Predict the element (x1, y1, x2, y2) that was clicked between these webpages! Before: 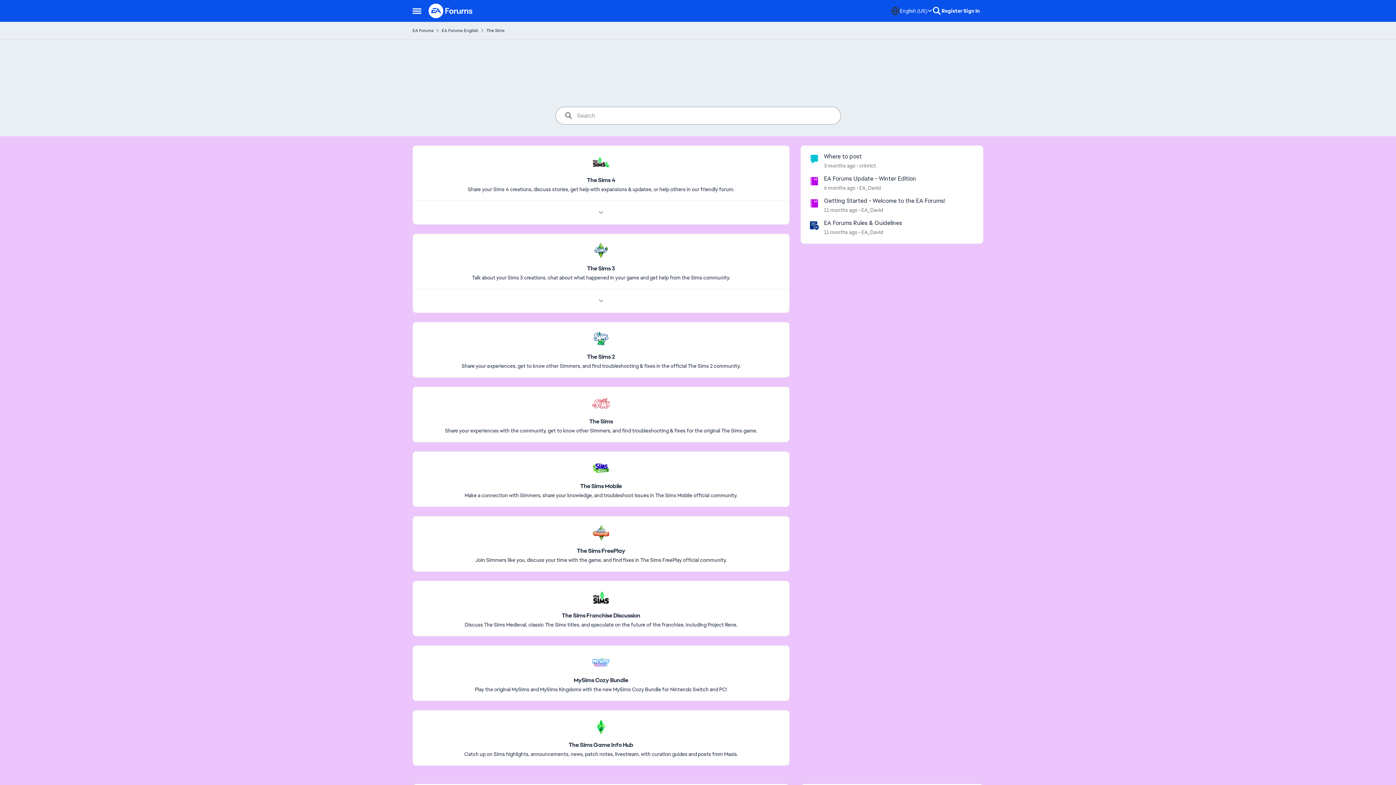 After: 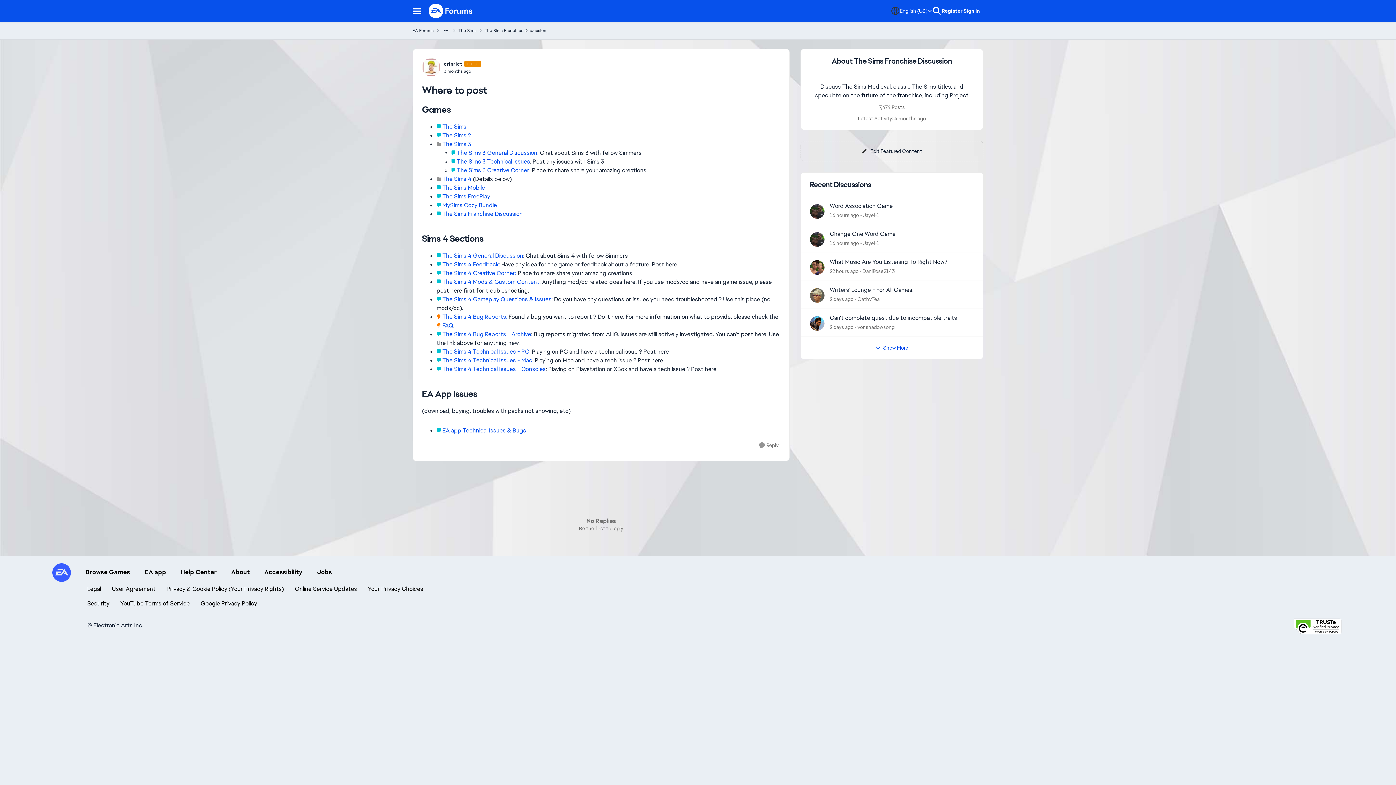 Action: bbox: (824, 152, 862, 160) label: Where to post